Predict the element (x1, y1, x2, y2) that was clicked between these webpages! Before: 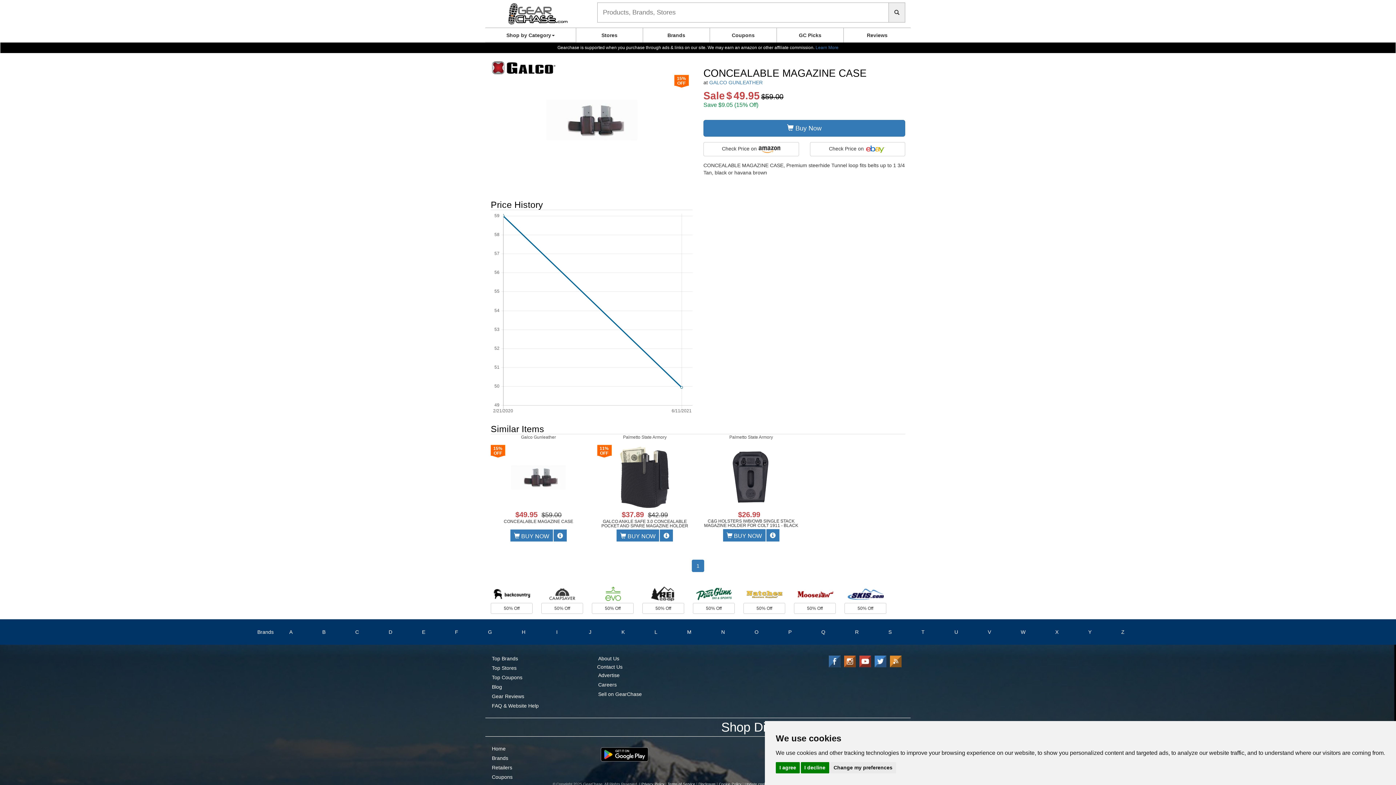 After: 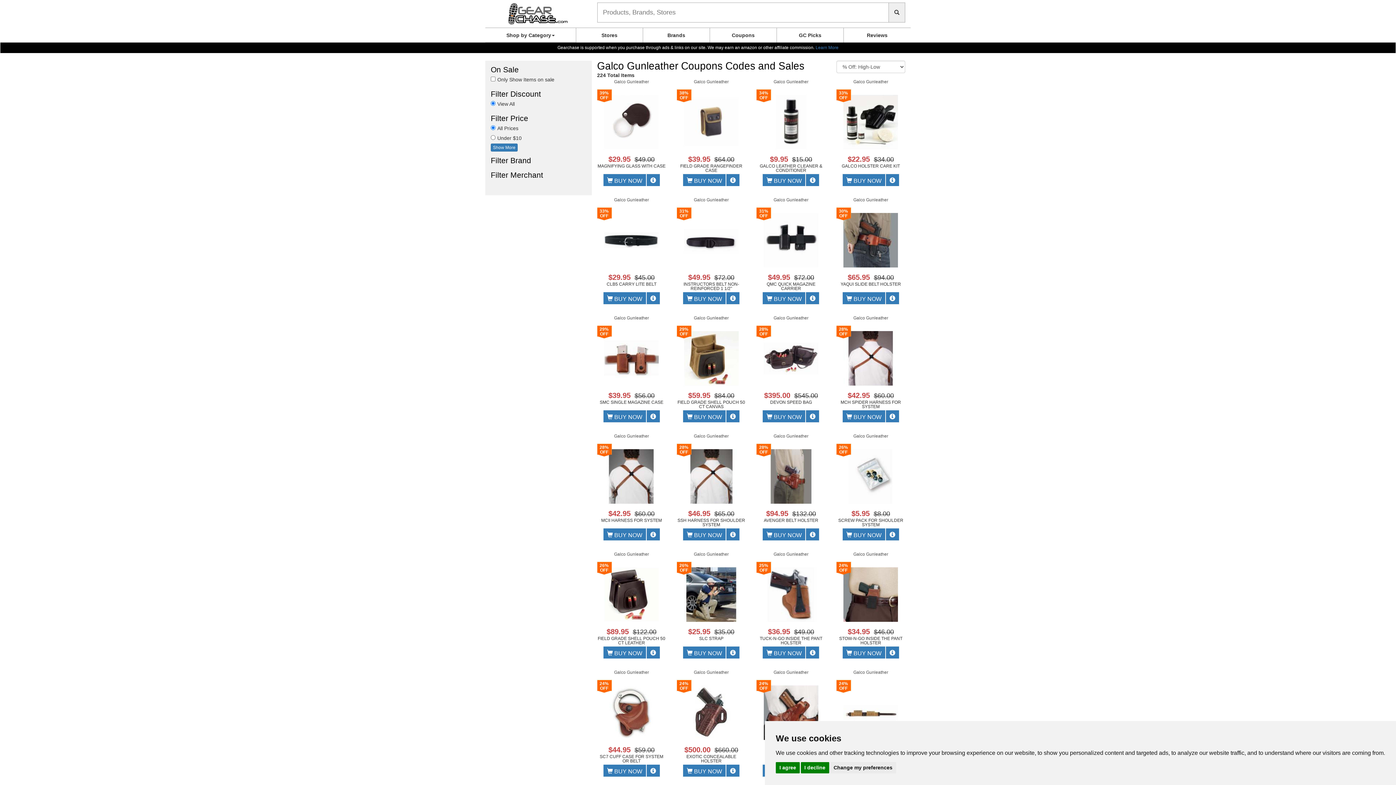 Action: bbox: (490, 64, 556, 70)